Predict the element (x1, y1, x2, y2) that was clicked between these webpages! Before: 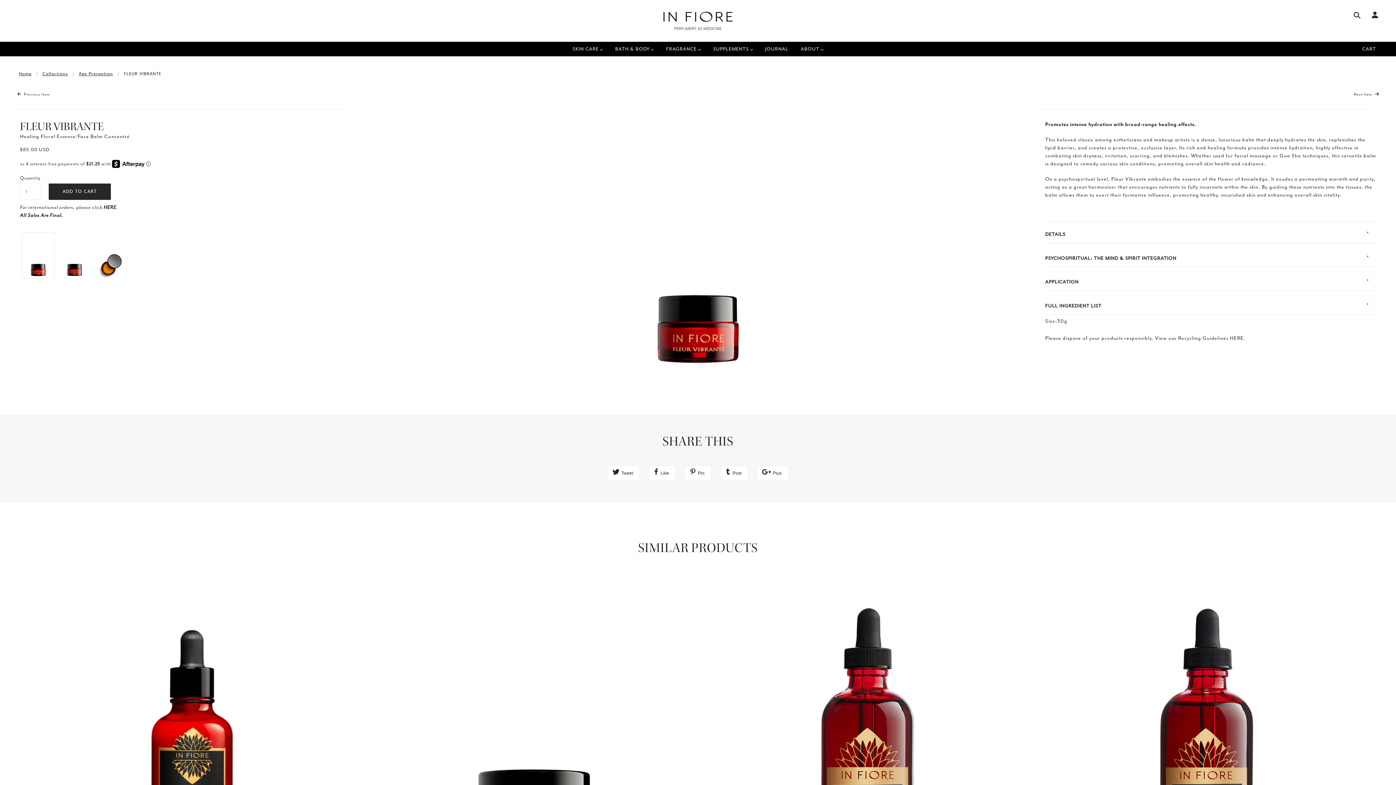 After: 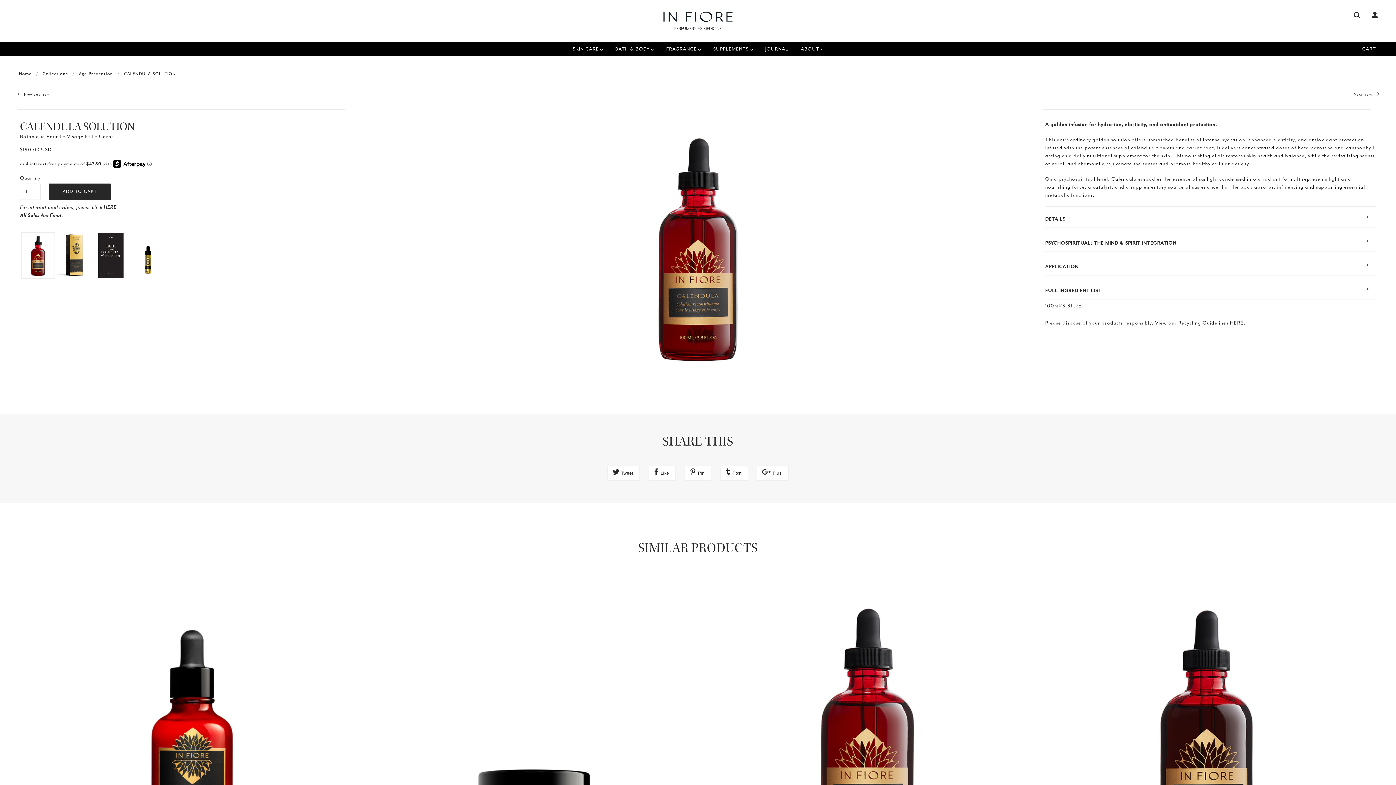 Action: bbox: (703, 585, 1031, 891)